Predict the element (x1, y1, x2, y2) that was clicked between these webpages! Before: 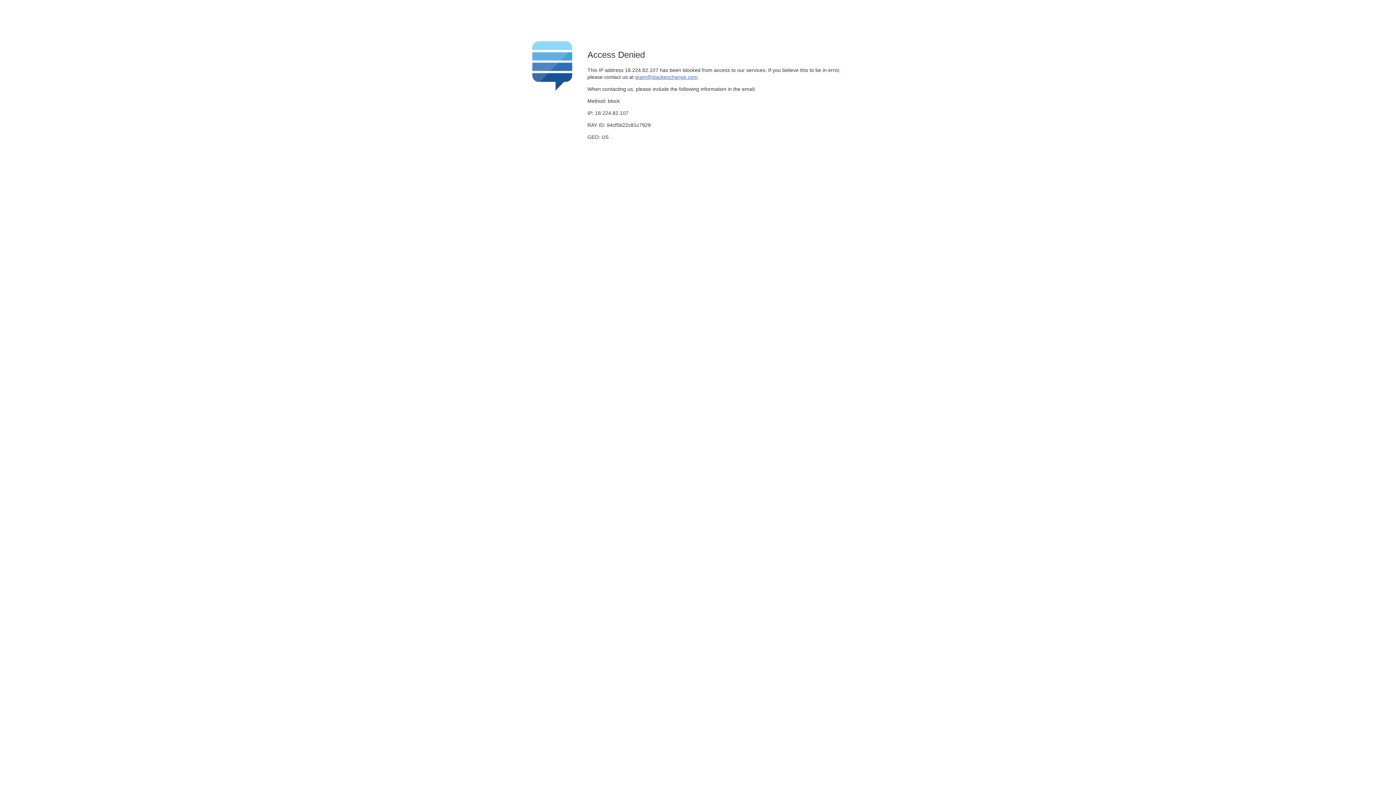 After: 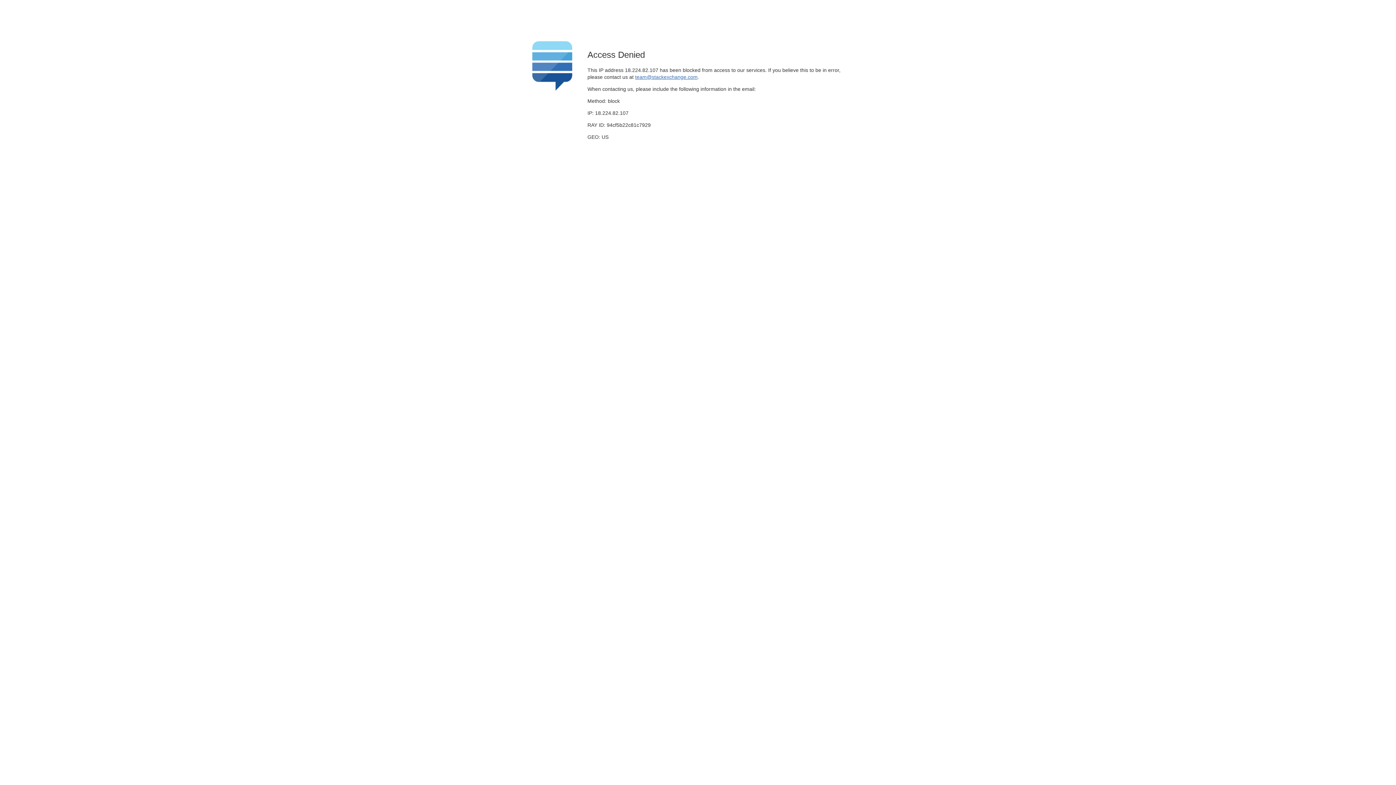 Action: label: team@stackexchange.com bbox: (635, 74, 697, 79)